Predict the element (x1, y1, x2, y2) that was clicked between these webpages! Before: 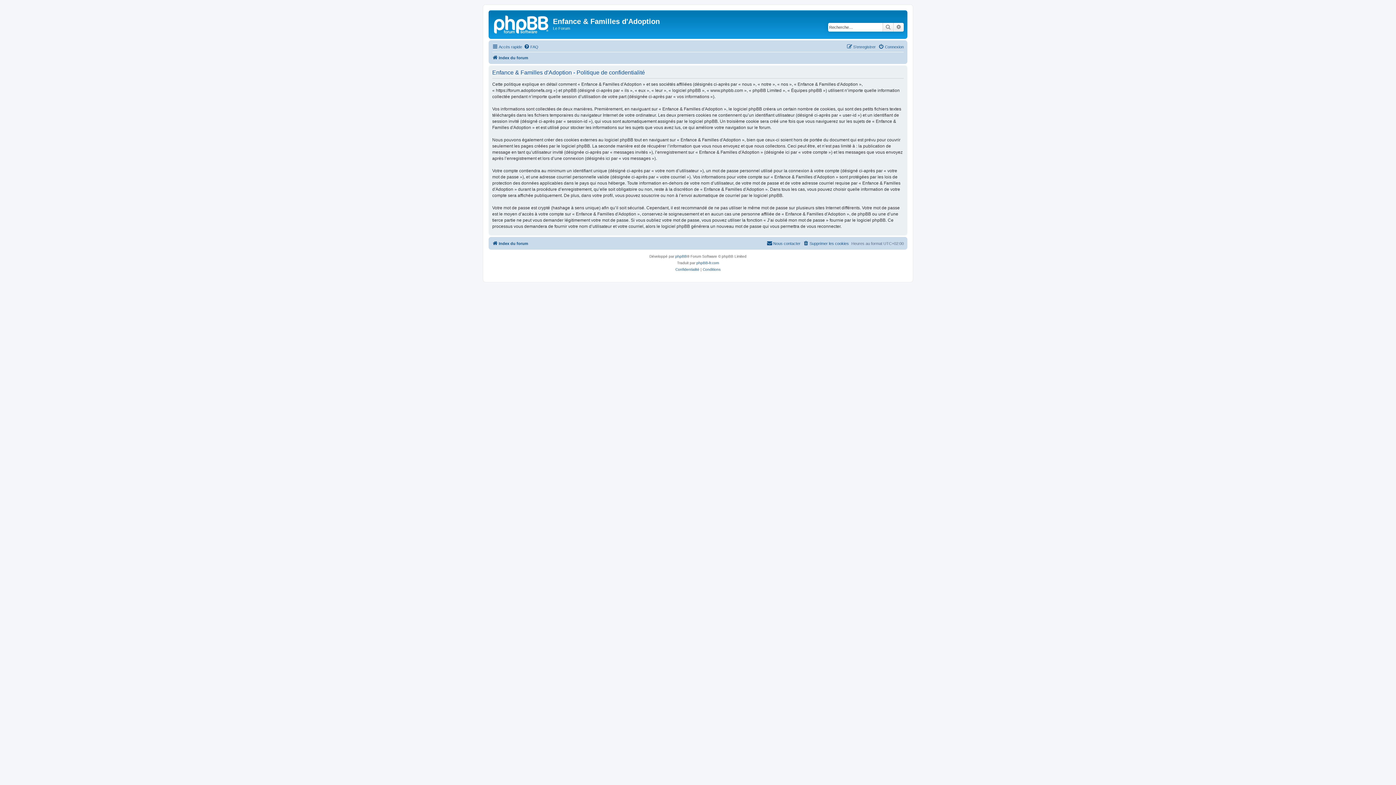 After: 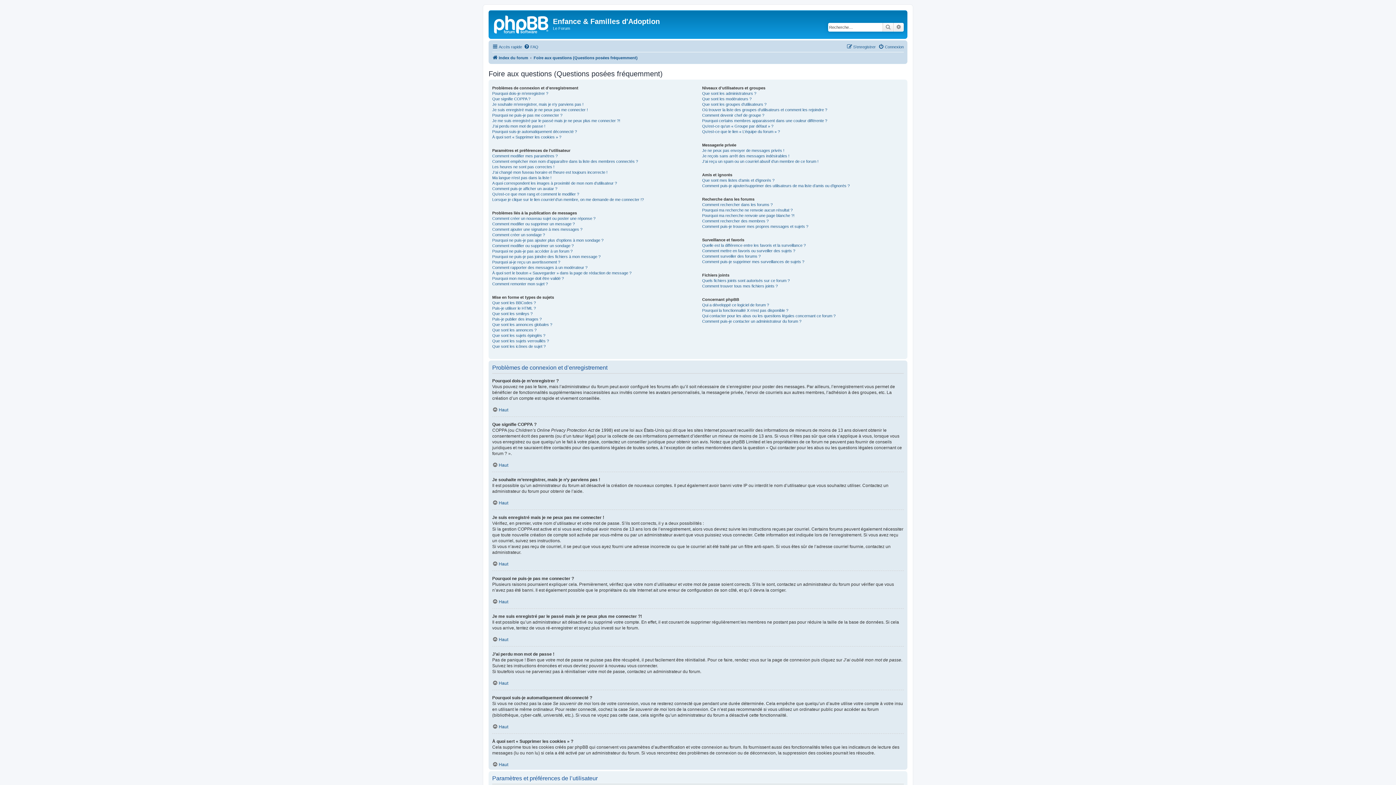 Action: bbox: (524, 42, 538, 51) label: FAQ